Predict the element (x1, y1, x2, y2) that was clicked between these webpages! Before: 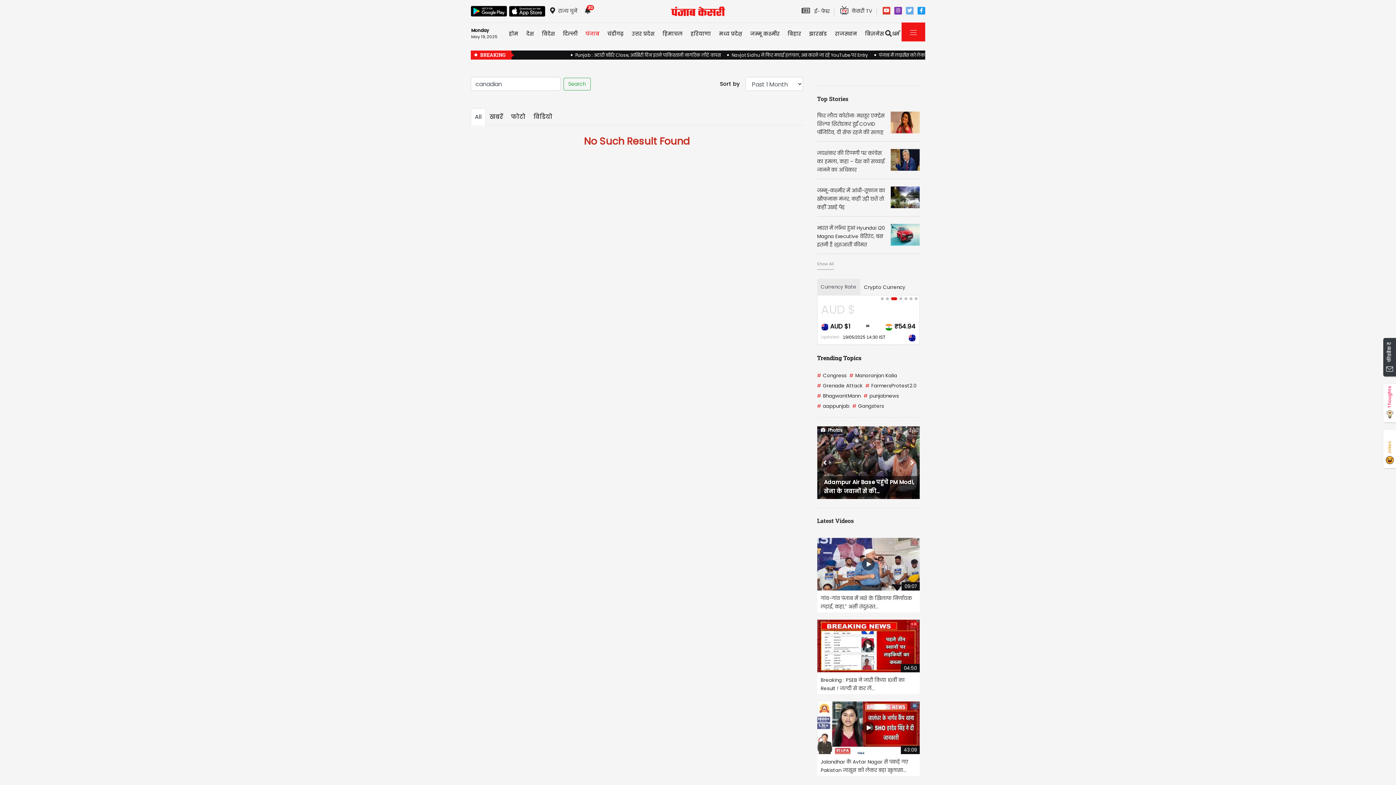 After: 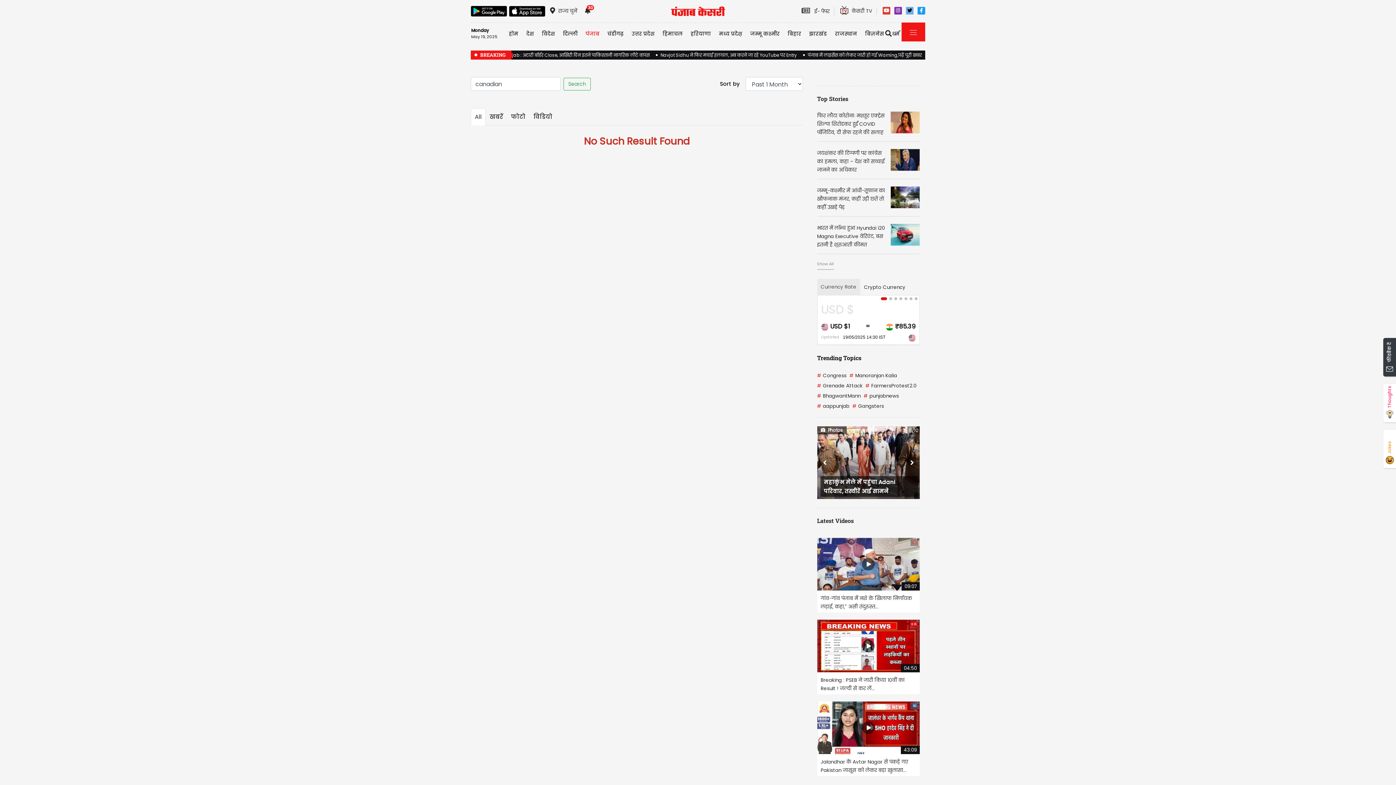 Action: bbox: (906, 6, 913, 14)